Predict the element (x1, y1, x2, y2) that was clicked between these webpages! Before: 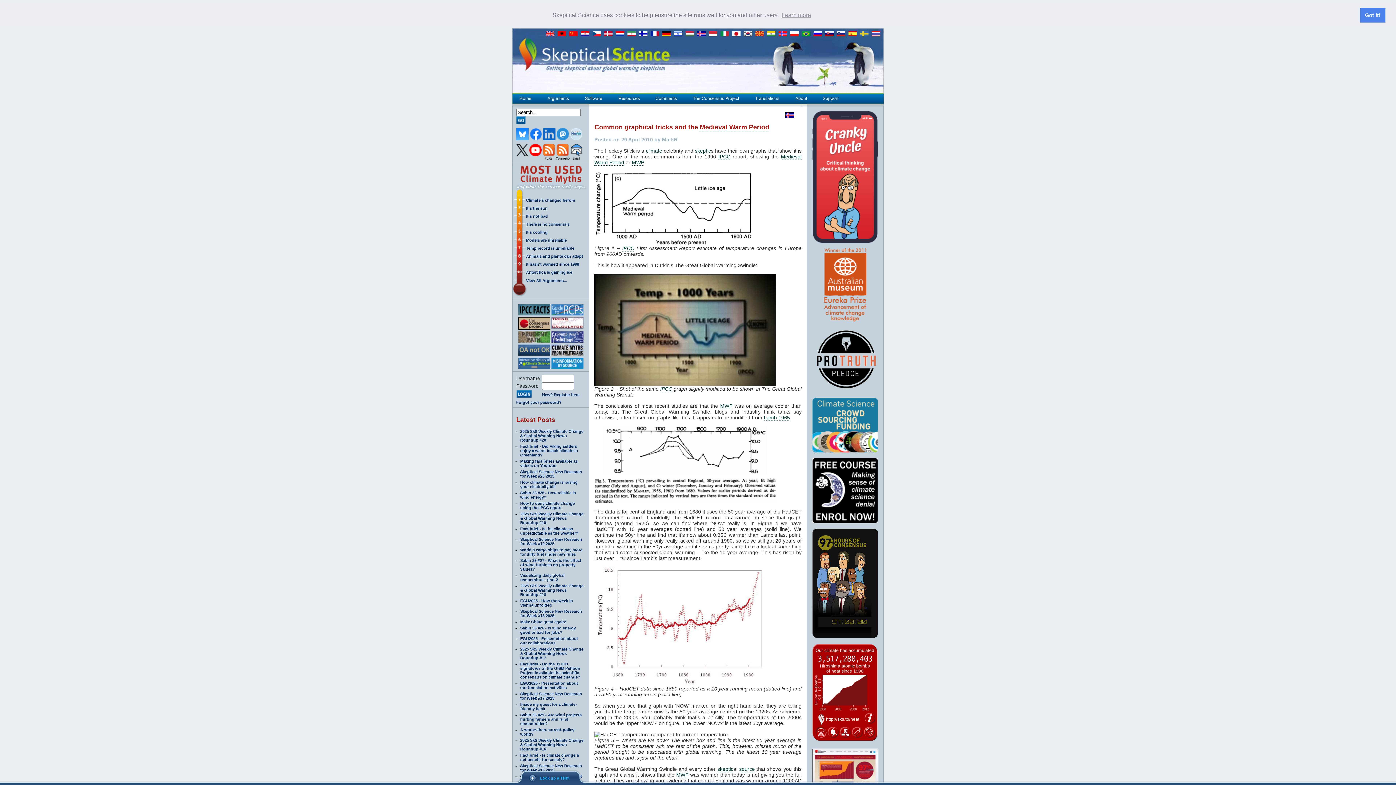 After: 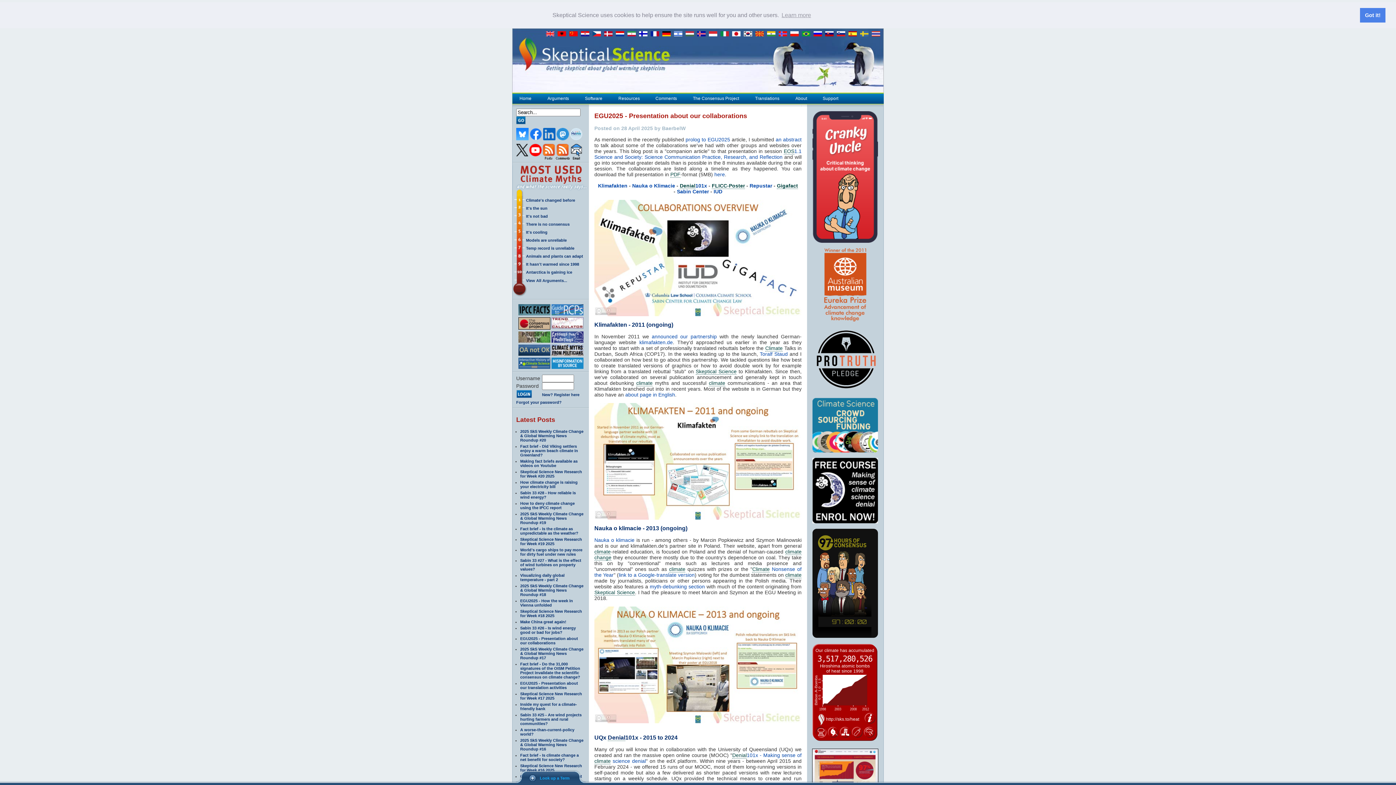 Action: label: EGU2025 - Presentation about our collaborations bbox: (520, 636, 578, 645)